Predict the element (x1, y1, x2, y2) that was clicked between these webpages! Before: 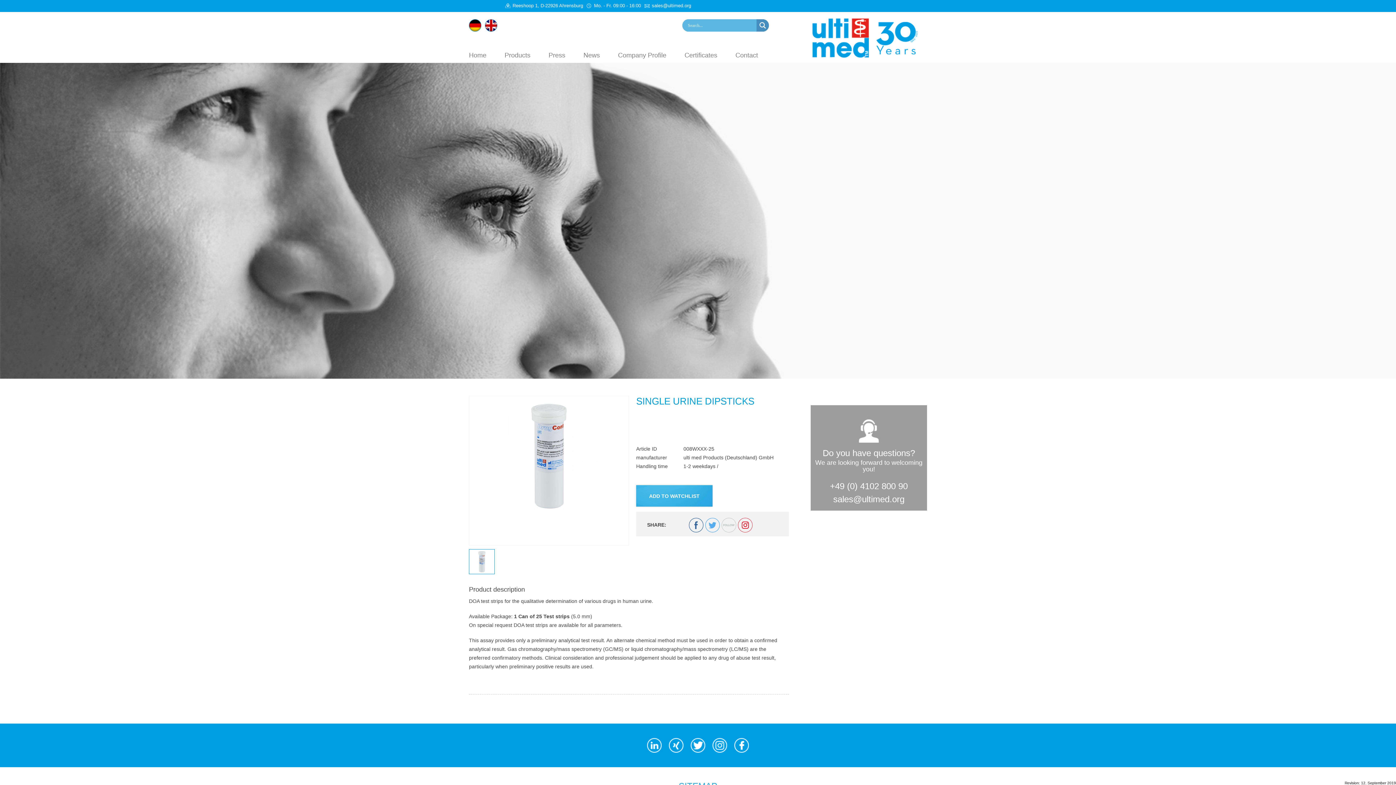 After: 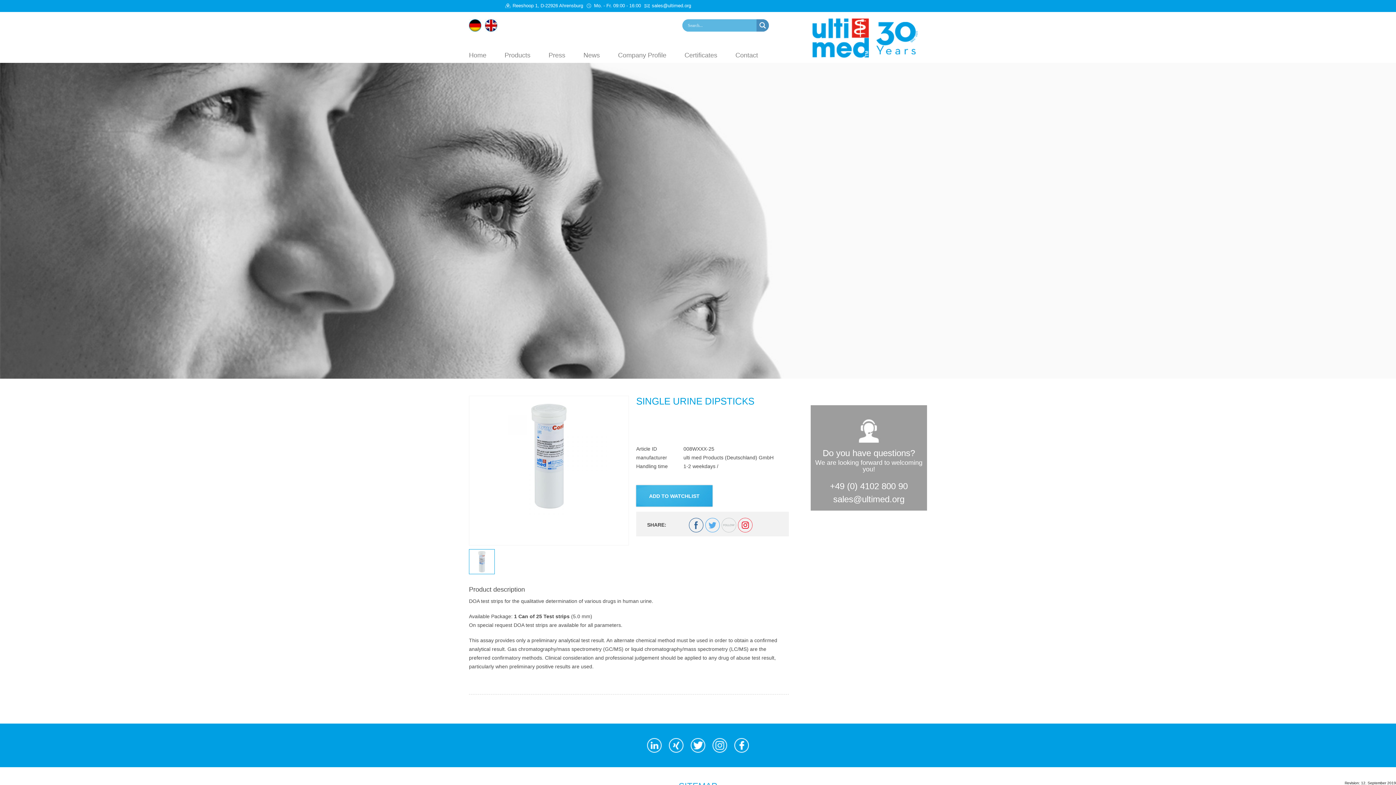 Action: bbox: (469, 549, 494, 574)